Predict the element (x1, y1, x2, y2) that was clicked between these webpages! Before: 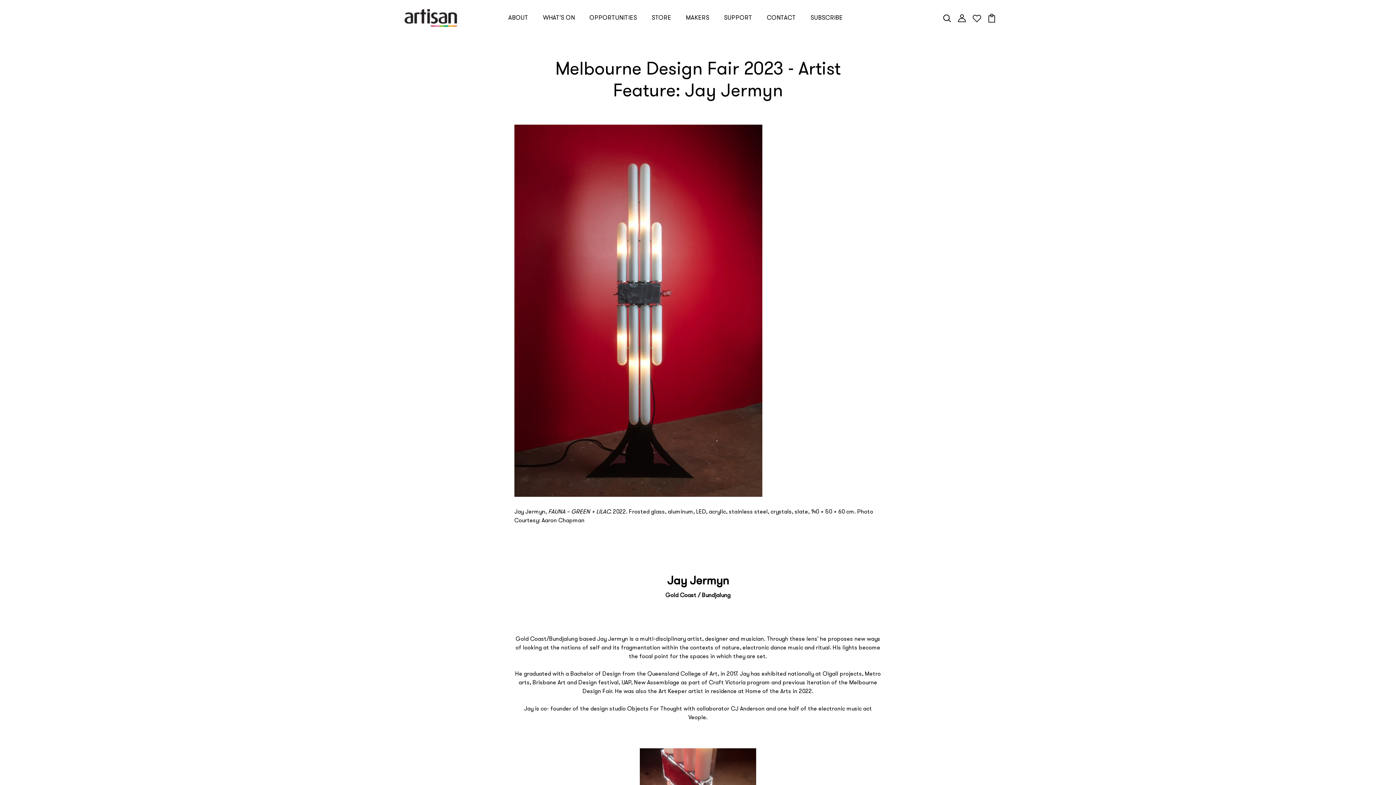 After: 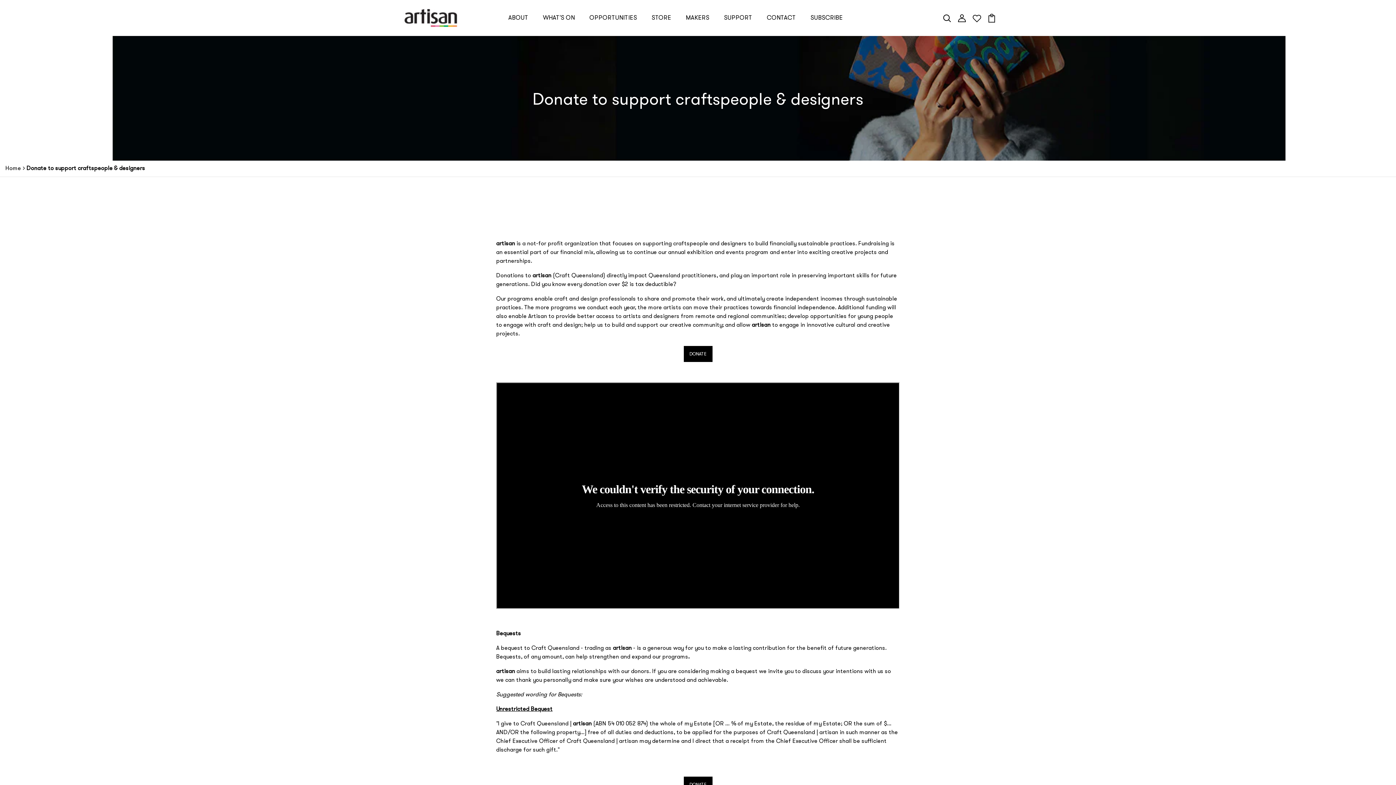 Action: bbox: (721, 10, 755, 25) label: SUPPORT